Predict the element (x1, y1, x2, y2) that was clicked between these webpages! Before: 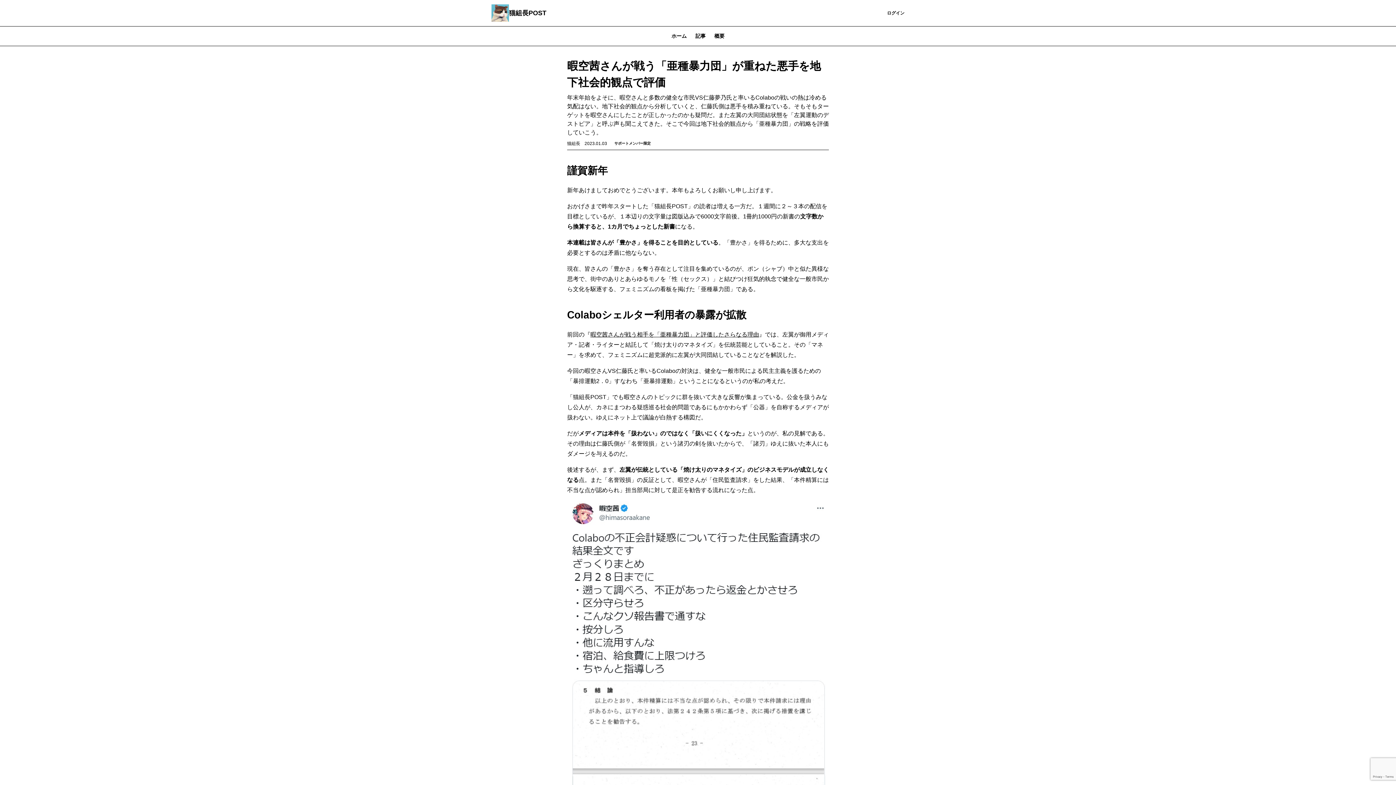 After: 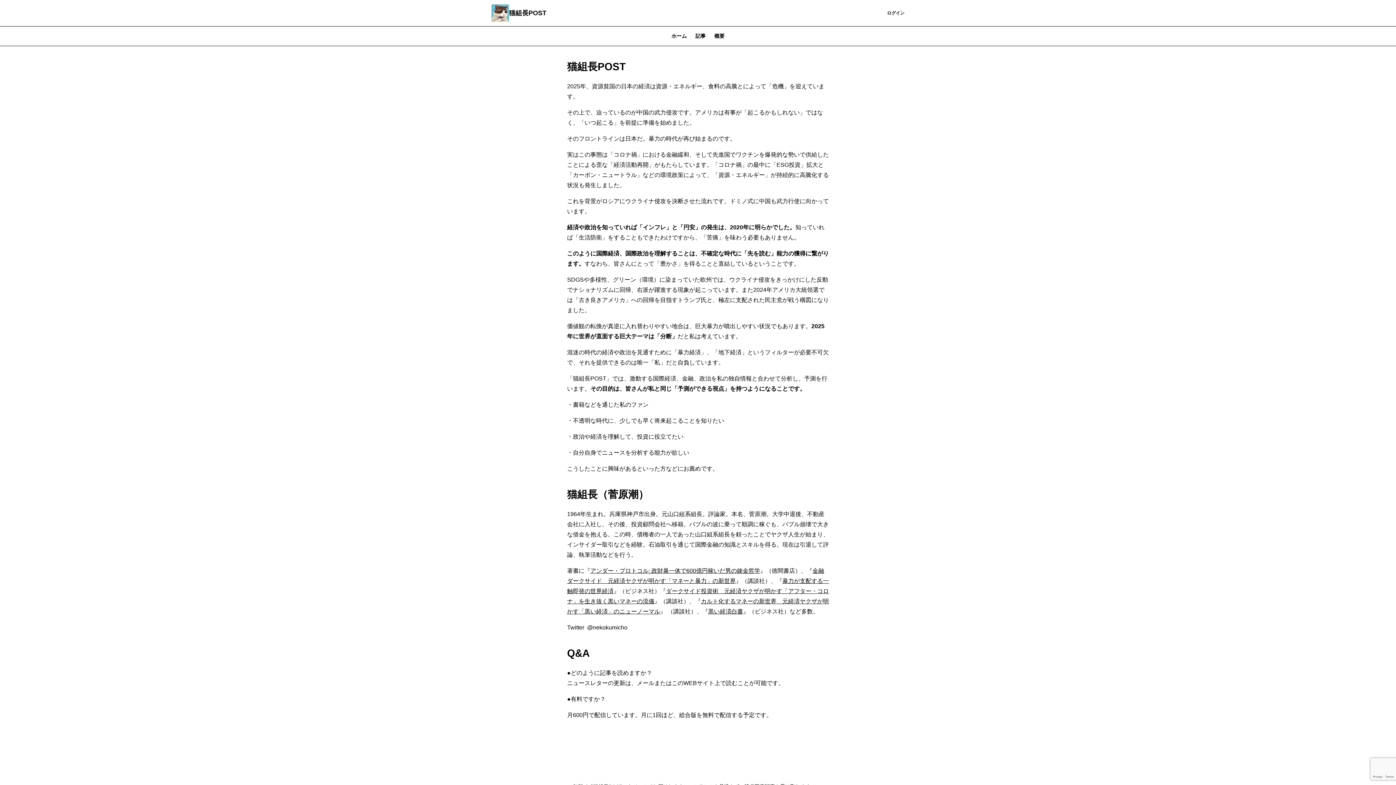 Action: bbox: (710, 26, 729, 46) label: 概要